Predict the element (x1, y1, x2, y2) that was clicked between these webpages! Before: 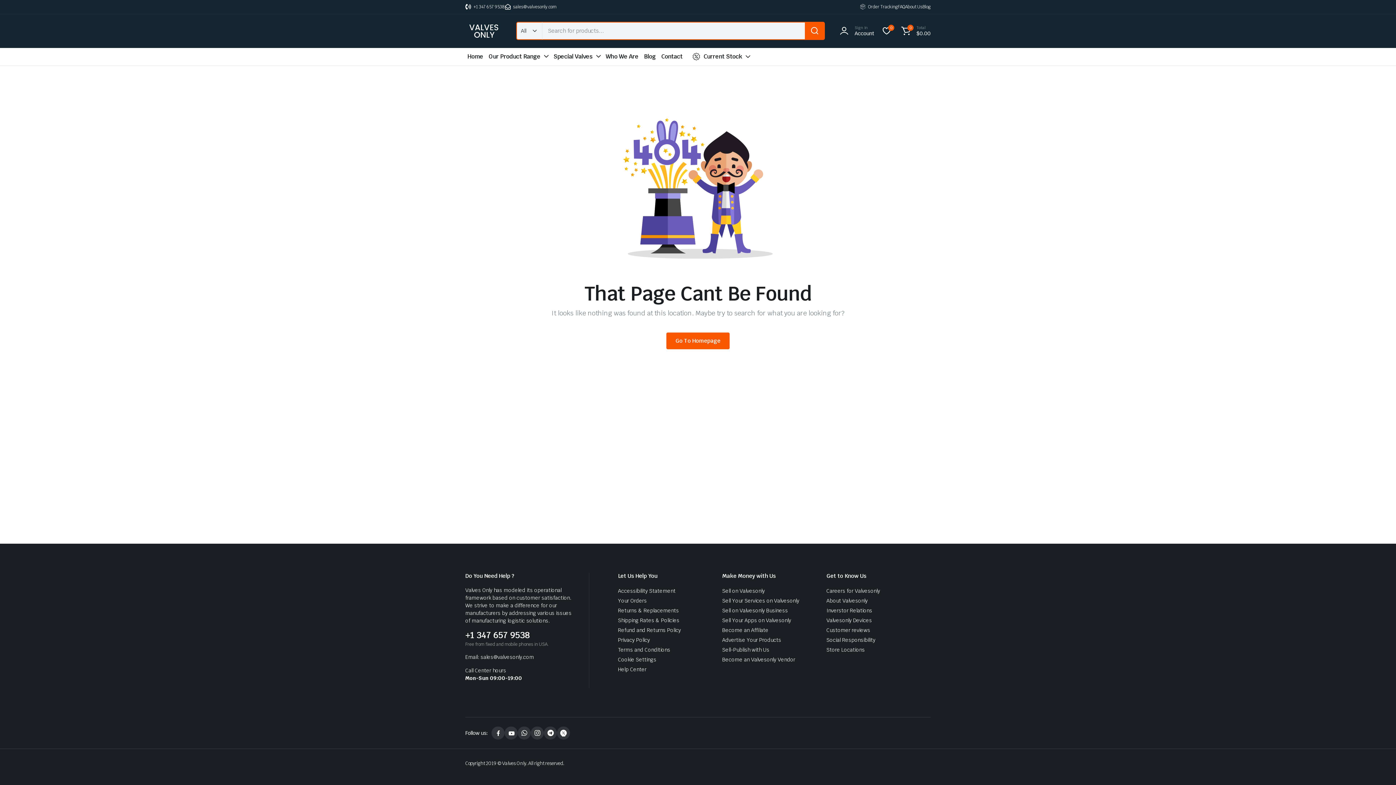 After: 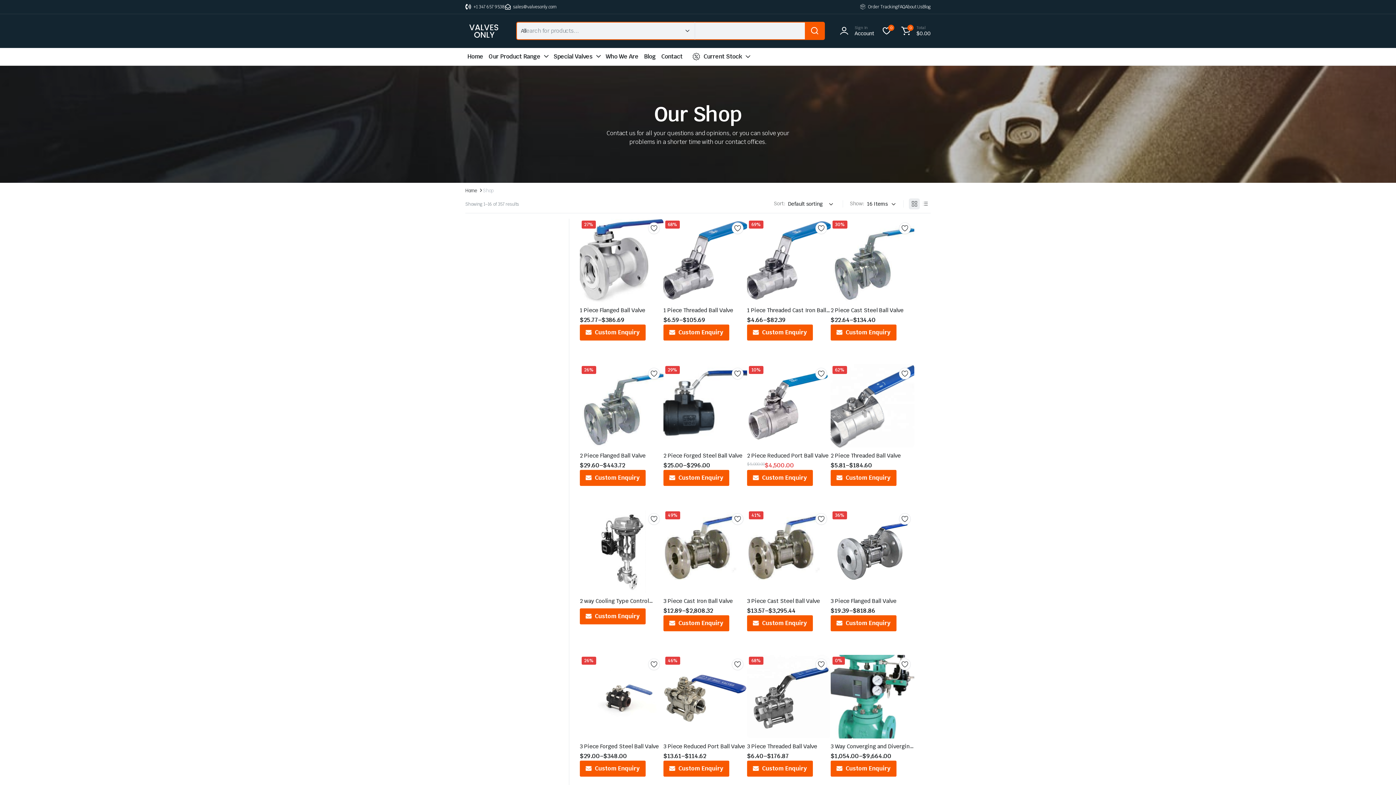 Action: bbox: (722, 616, 791, 624) label: Sell Your Apps on Valvesonly